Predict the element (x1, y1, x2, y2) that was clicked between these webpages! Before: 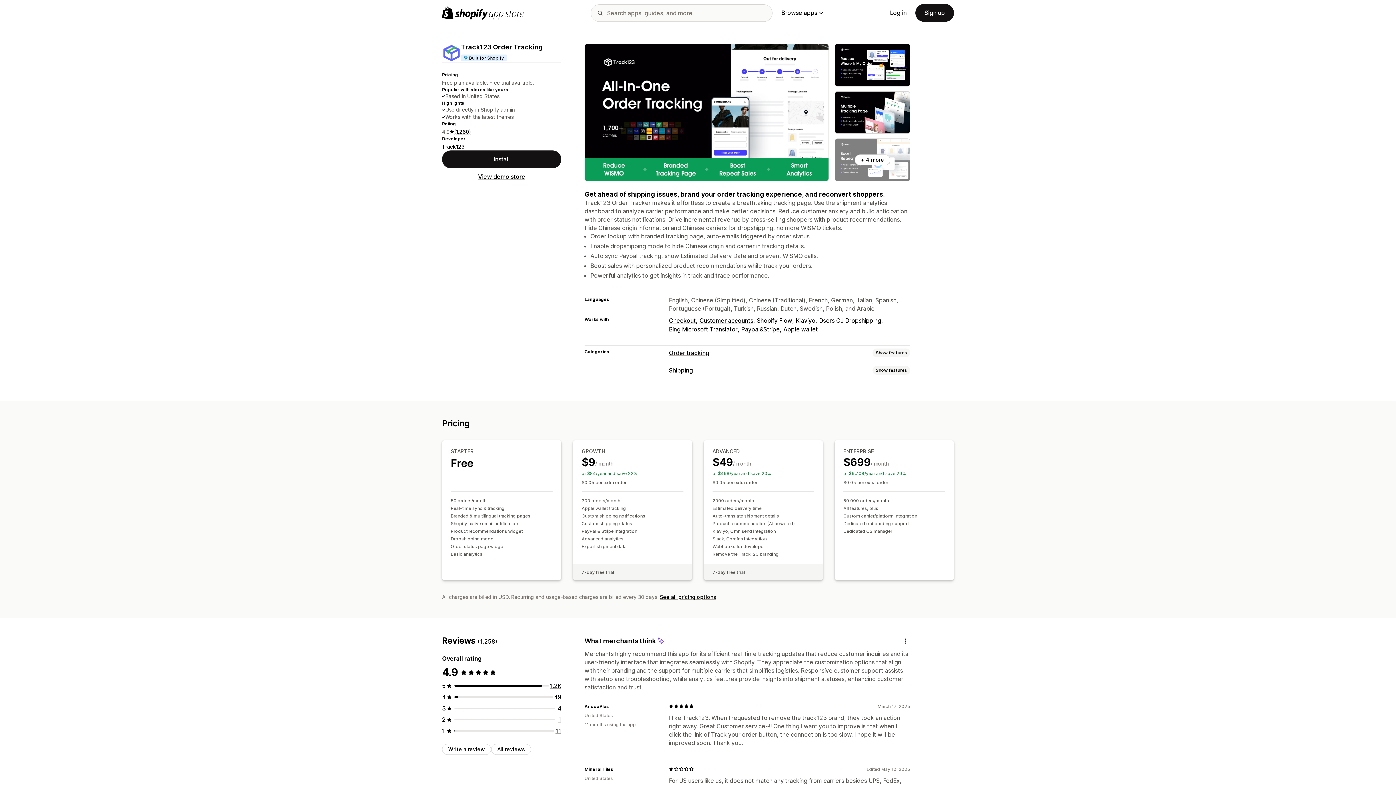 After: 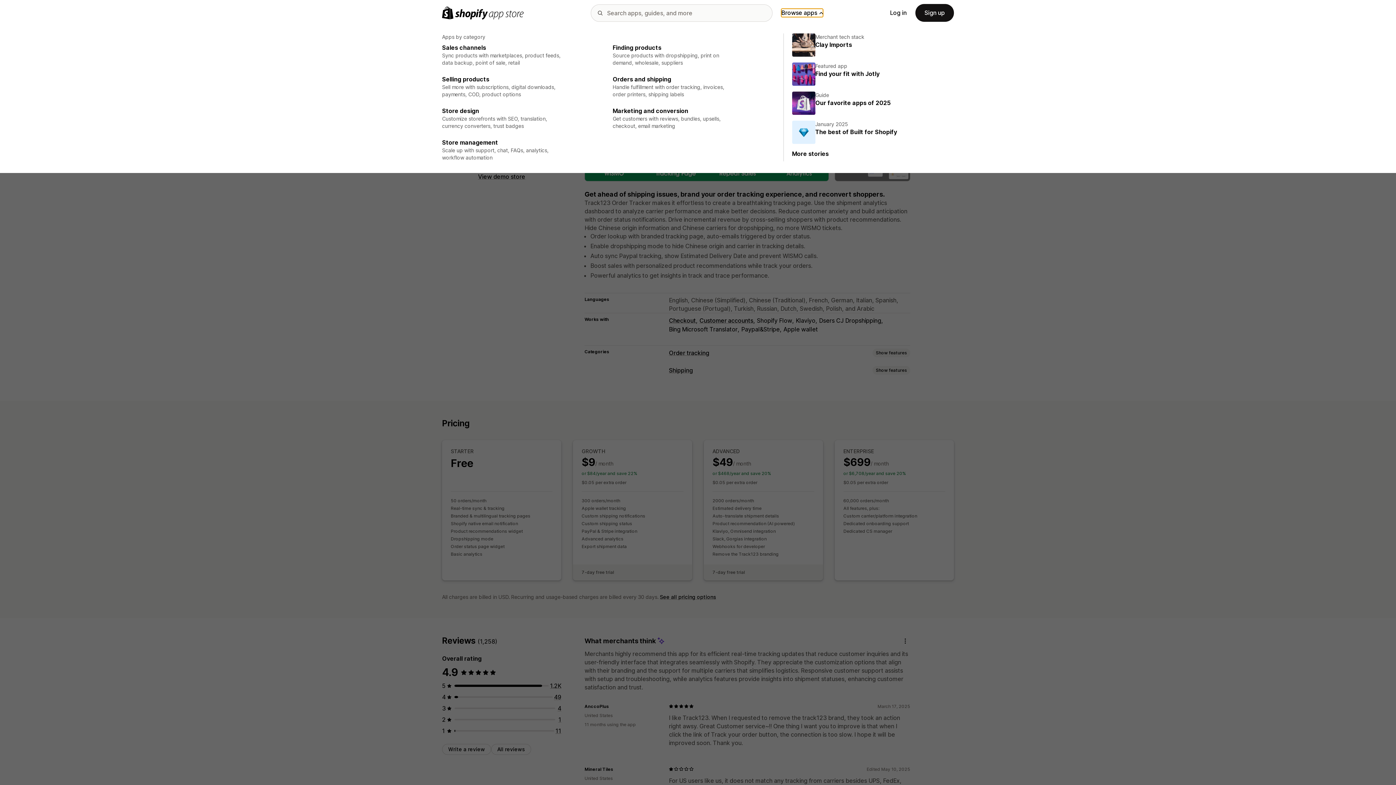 Action: bbox: (781, 8, 823, 17) label: Browse apps